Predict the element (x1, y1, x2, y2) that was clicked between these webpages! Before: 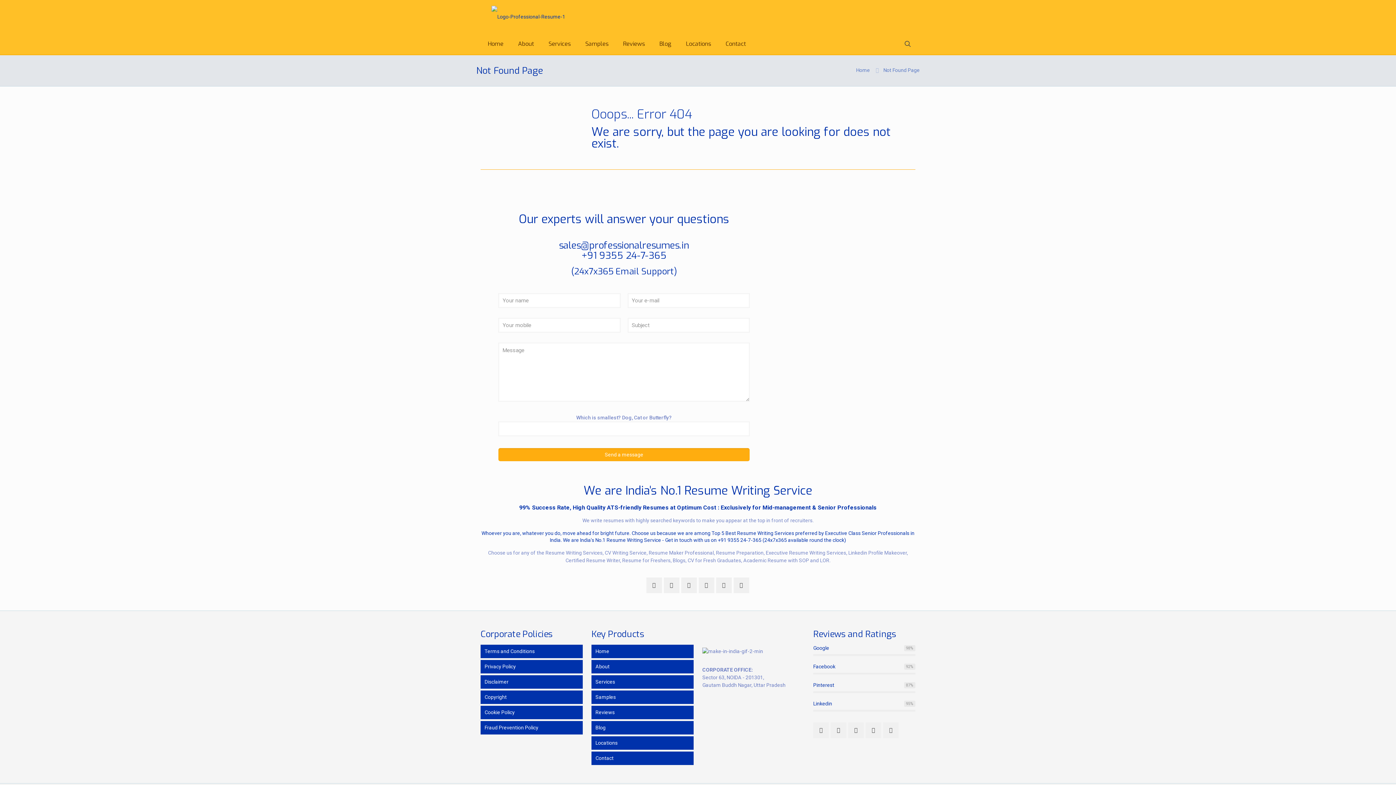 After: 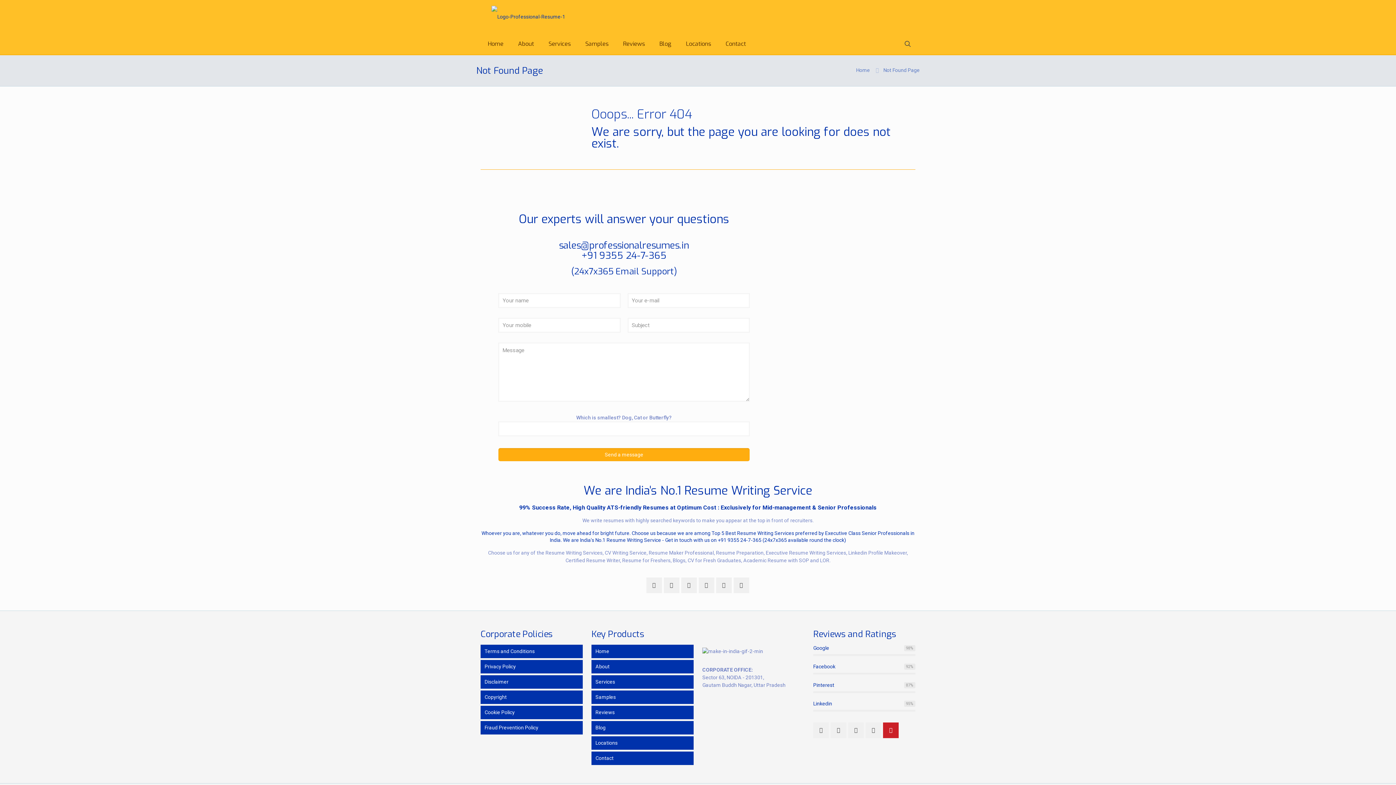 Action: bbox: (883, 723, 898, 738)